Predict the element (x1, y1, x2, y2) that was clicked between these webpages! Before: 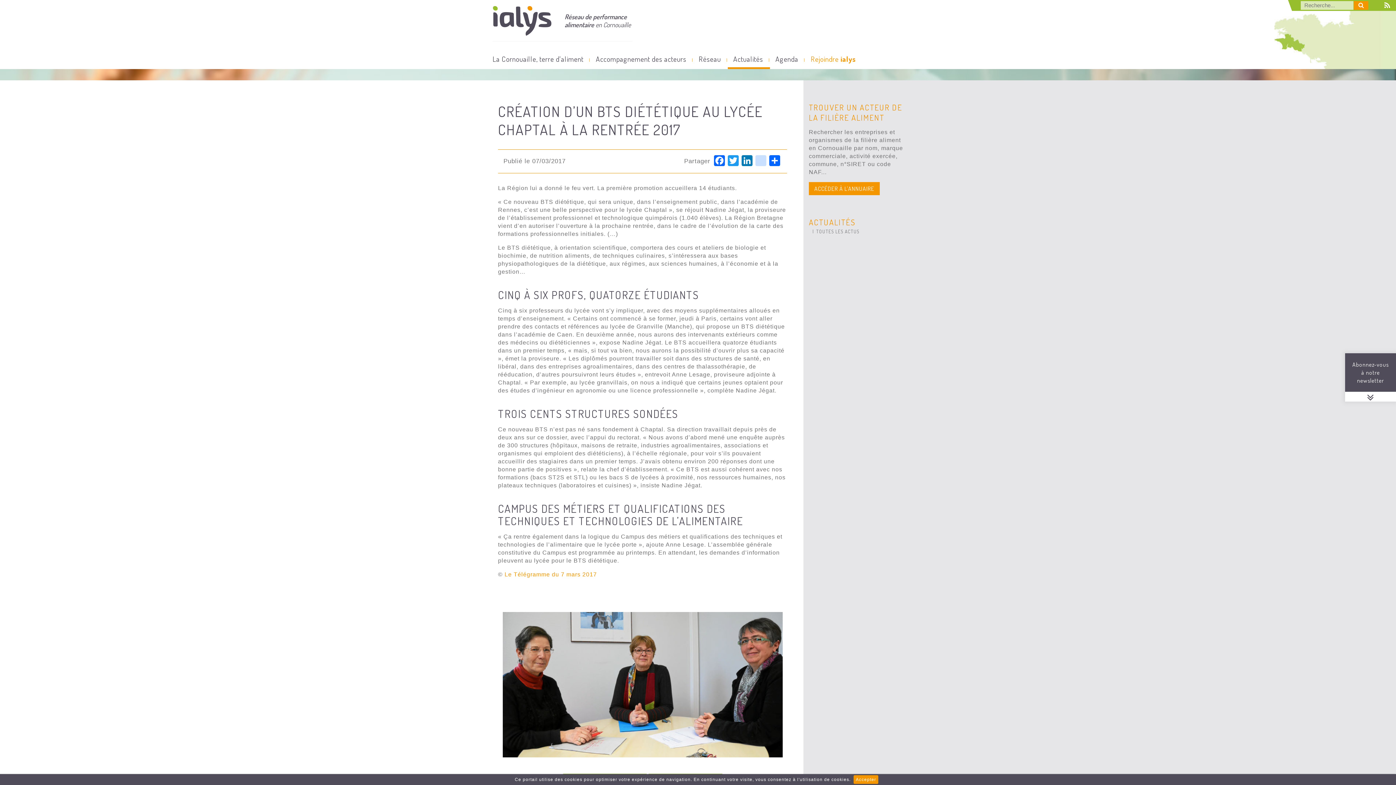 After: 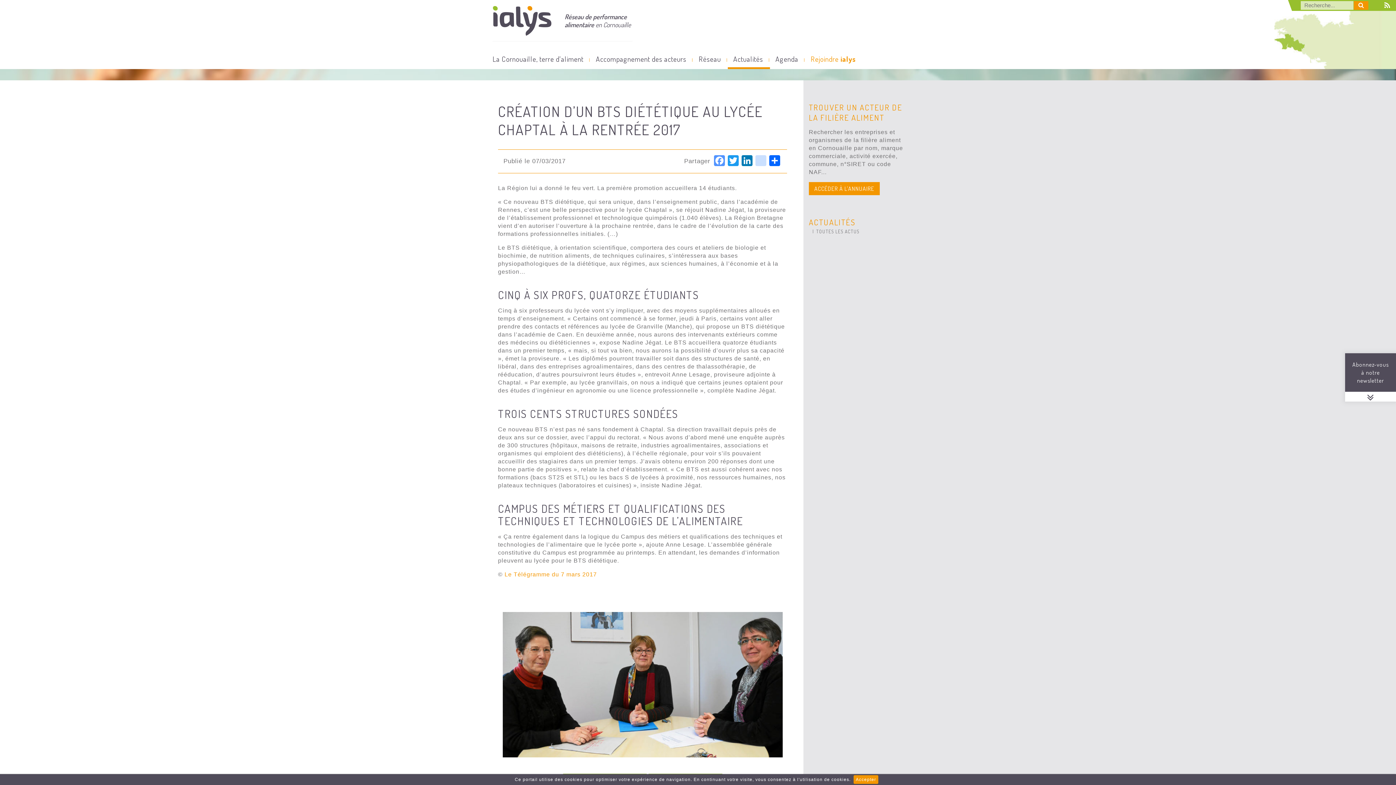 Action: bbox: (712, 155, 726, 167) label: Facebook